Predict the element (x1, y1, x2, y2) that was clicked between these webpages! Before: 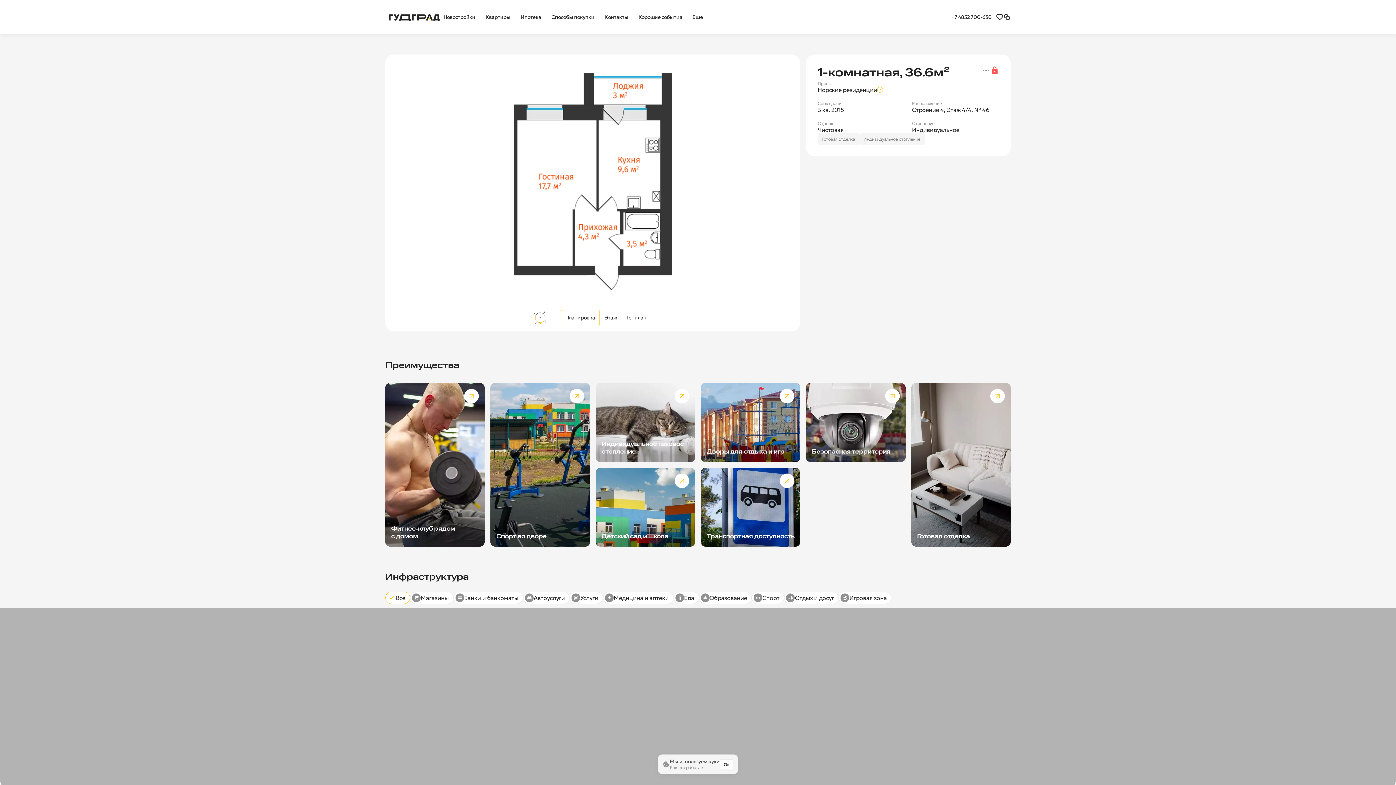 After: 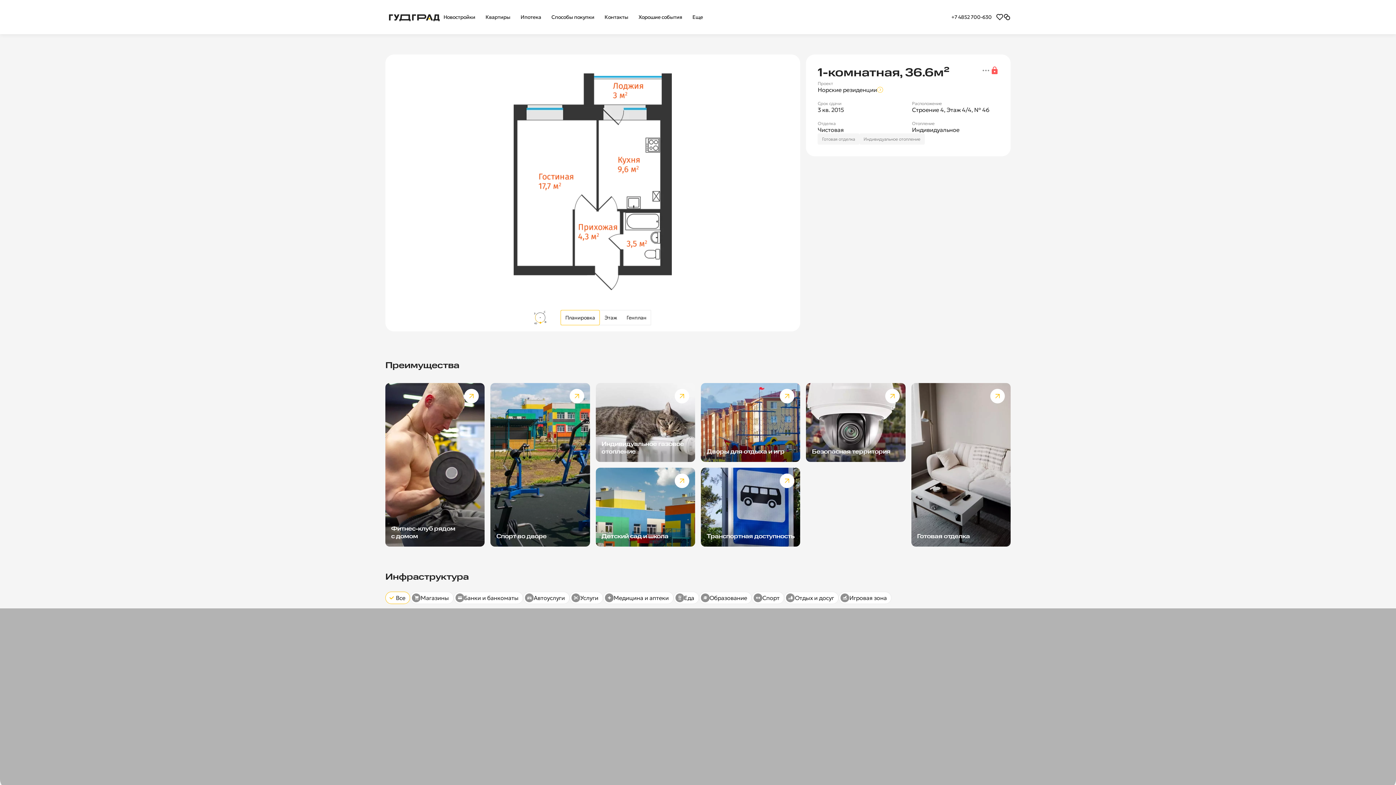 Action: label: Ок bbox: (719, 759, 733, 769)